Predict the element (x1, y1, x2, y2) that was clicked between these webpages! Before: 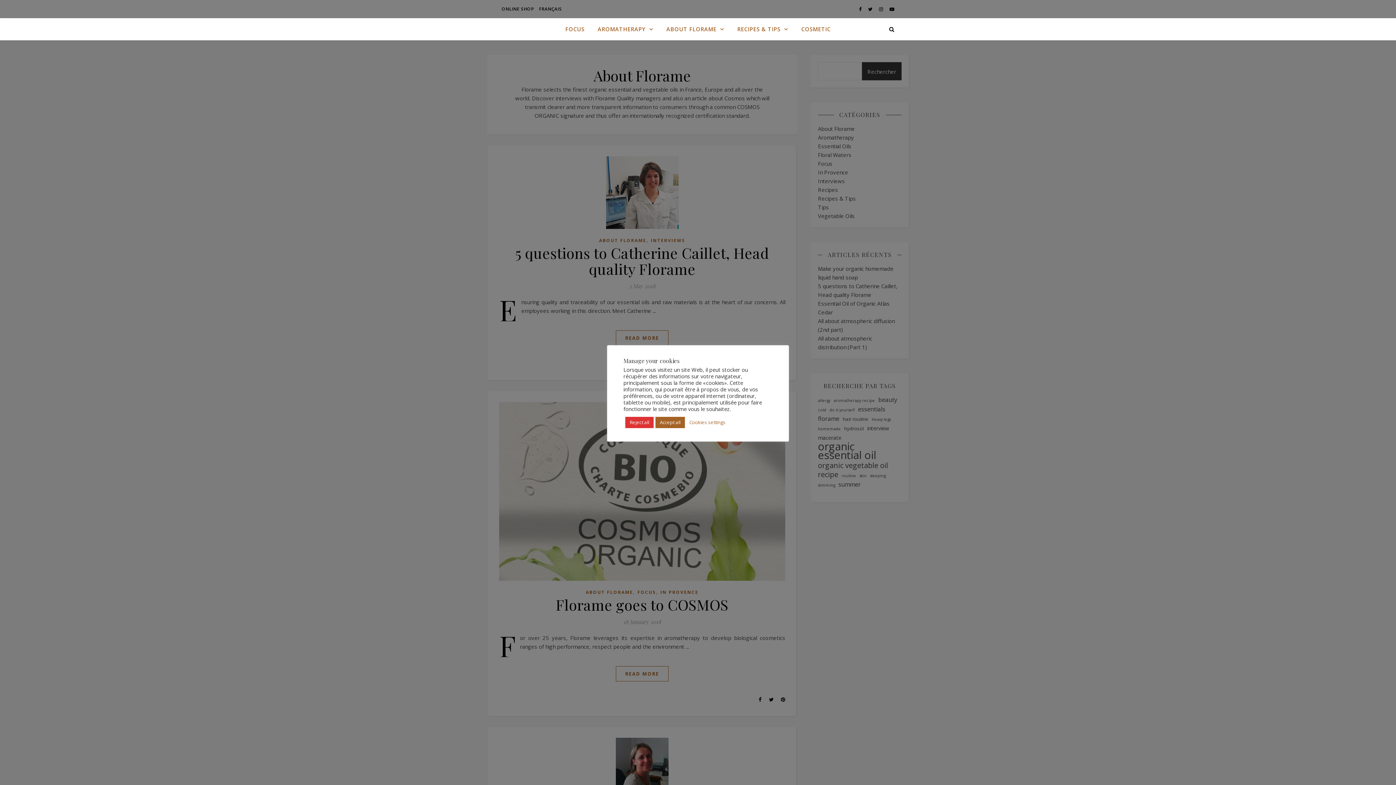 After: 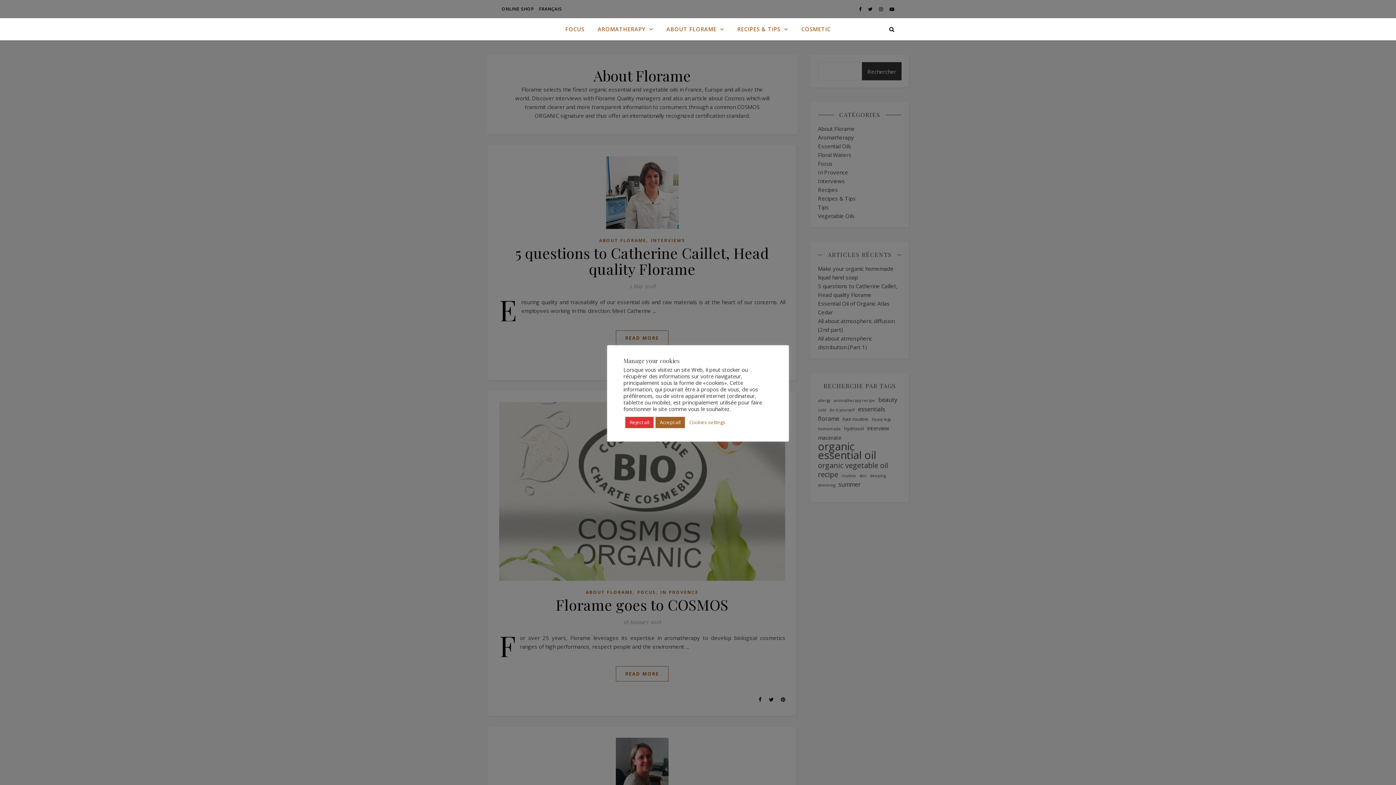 Action: label: ABOUT FLORAME bbox: (660, 18, 730, 40)